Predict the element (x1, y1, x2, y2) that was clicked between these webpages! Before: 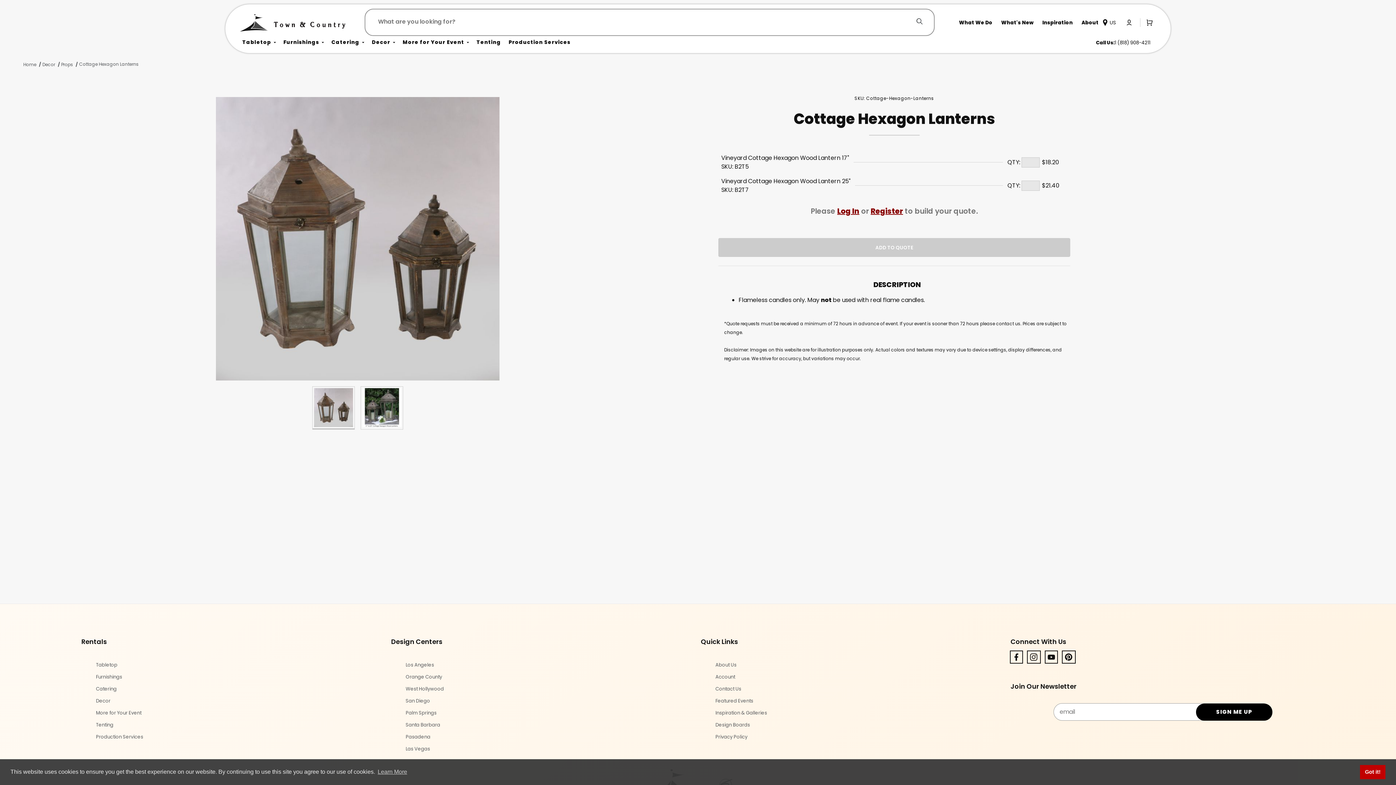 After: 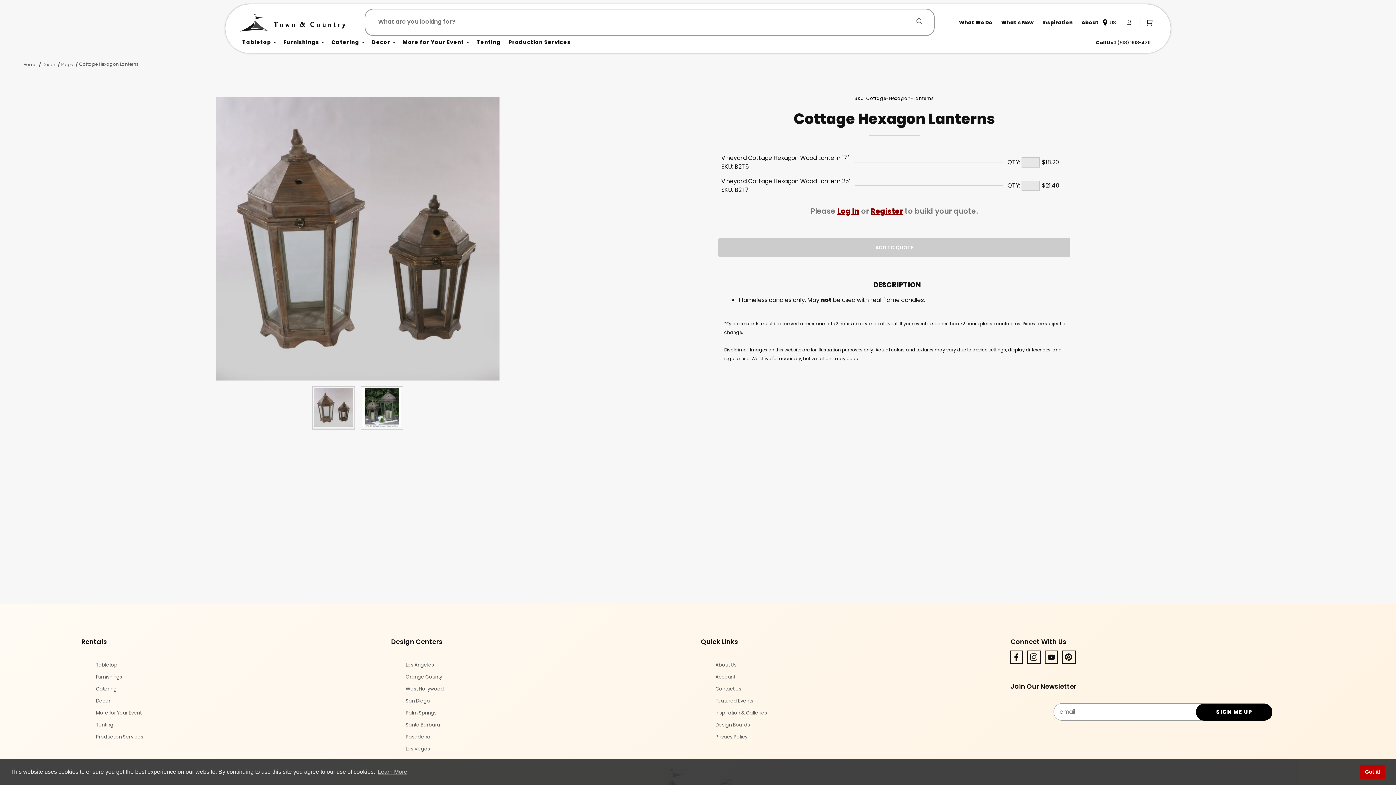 Action: bbox: (312, 386, 354, 429)